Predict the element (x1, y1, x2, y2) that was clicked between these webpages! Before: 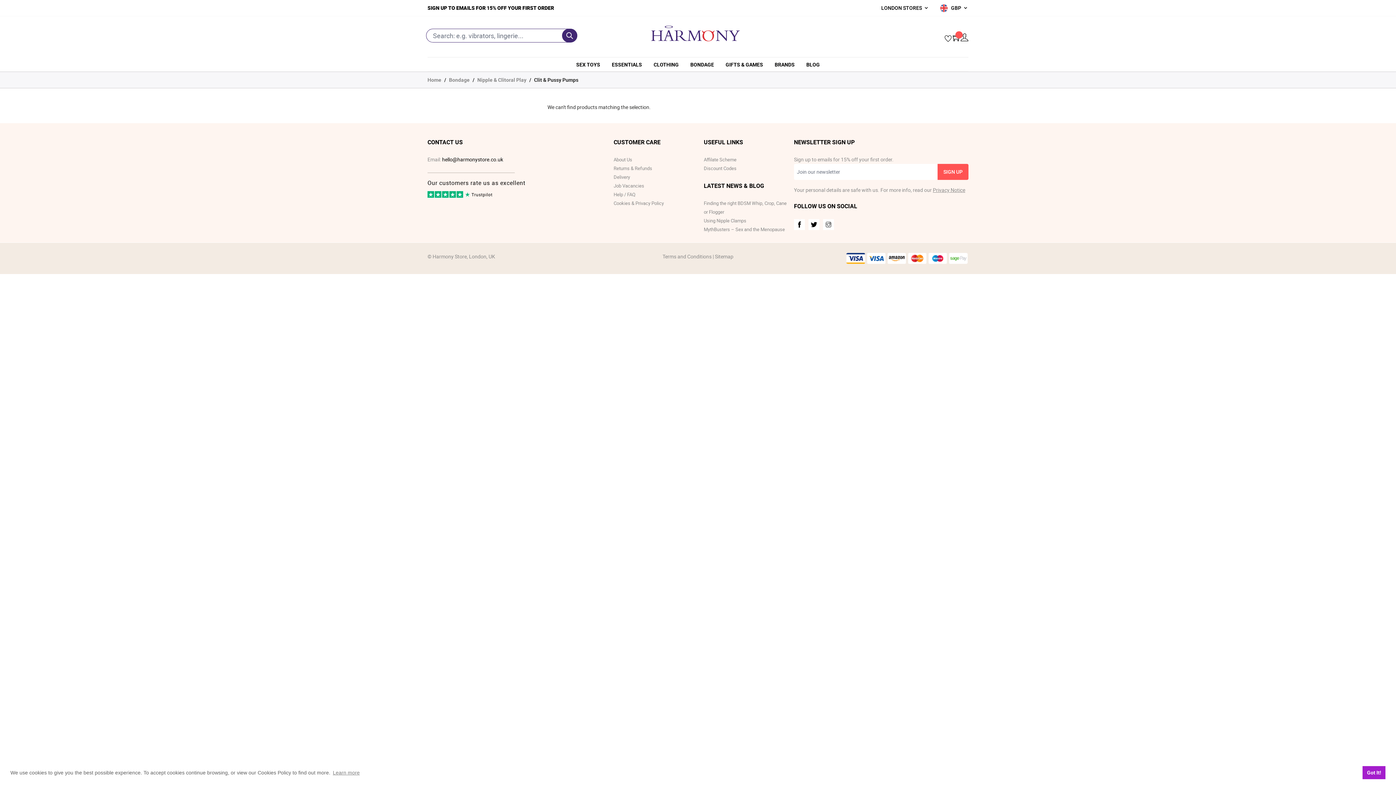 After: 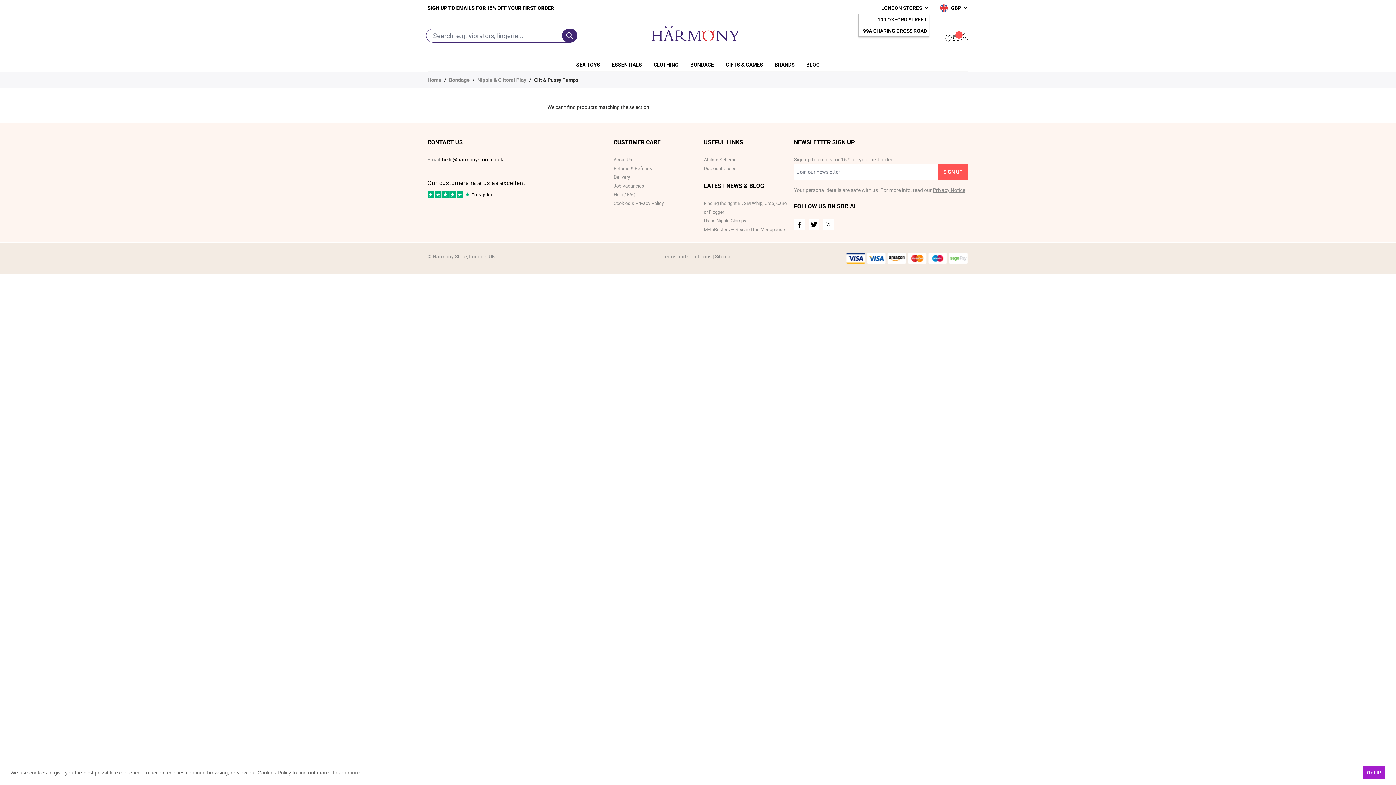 Action: label: London Stores bbox: (881, 3, 929, 12)